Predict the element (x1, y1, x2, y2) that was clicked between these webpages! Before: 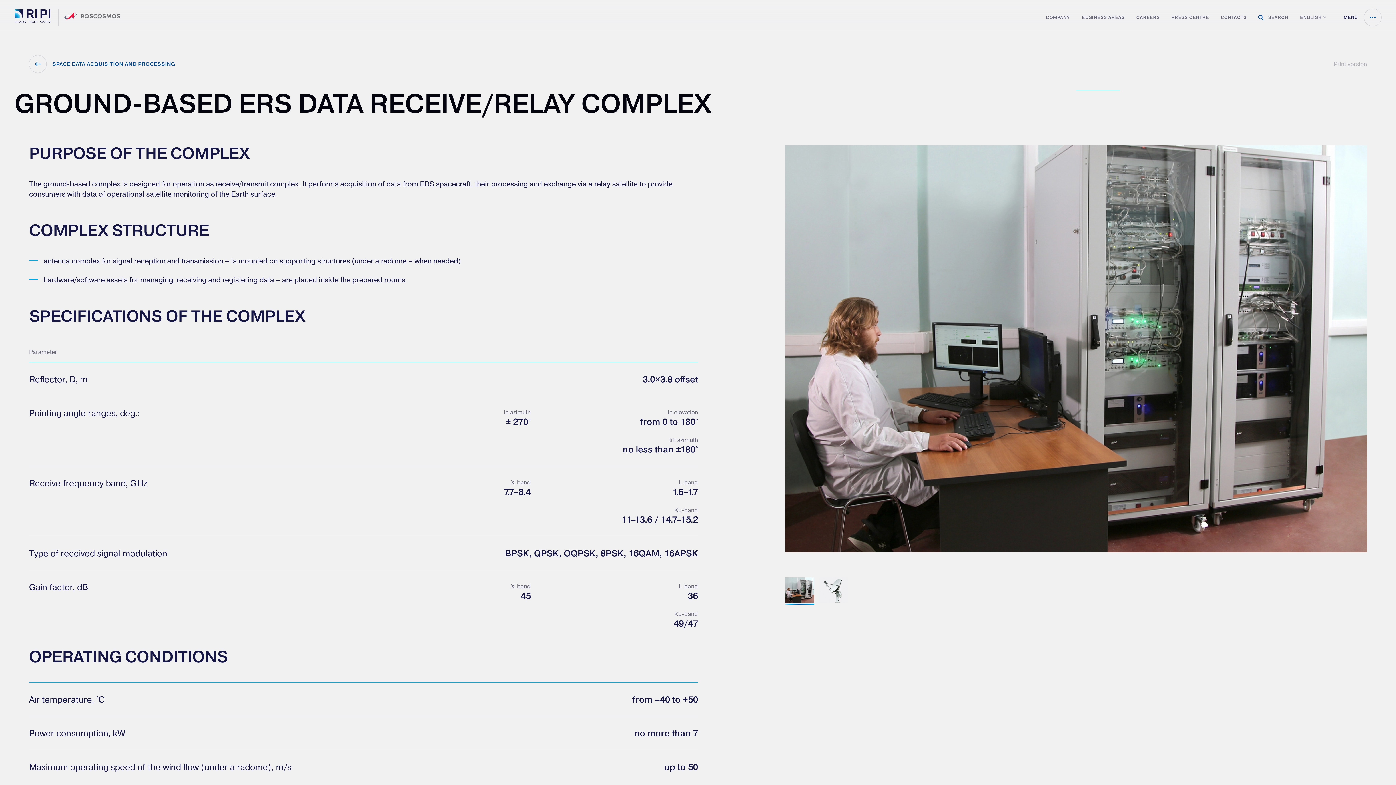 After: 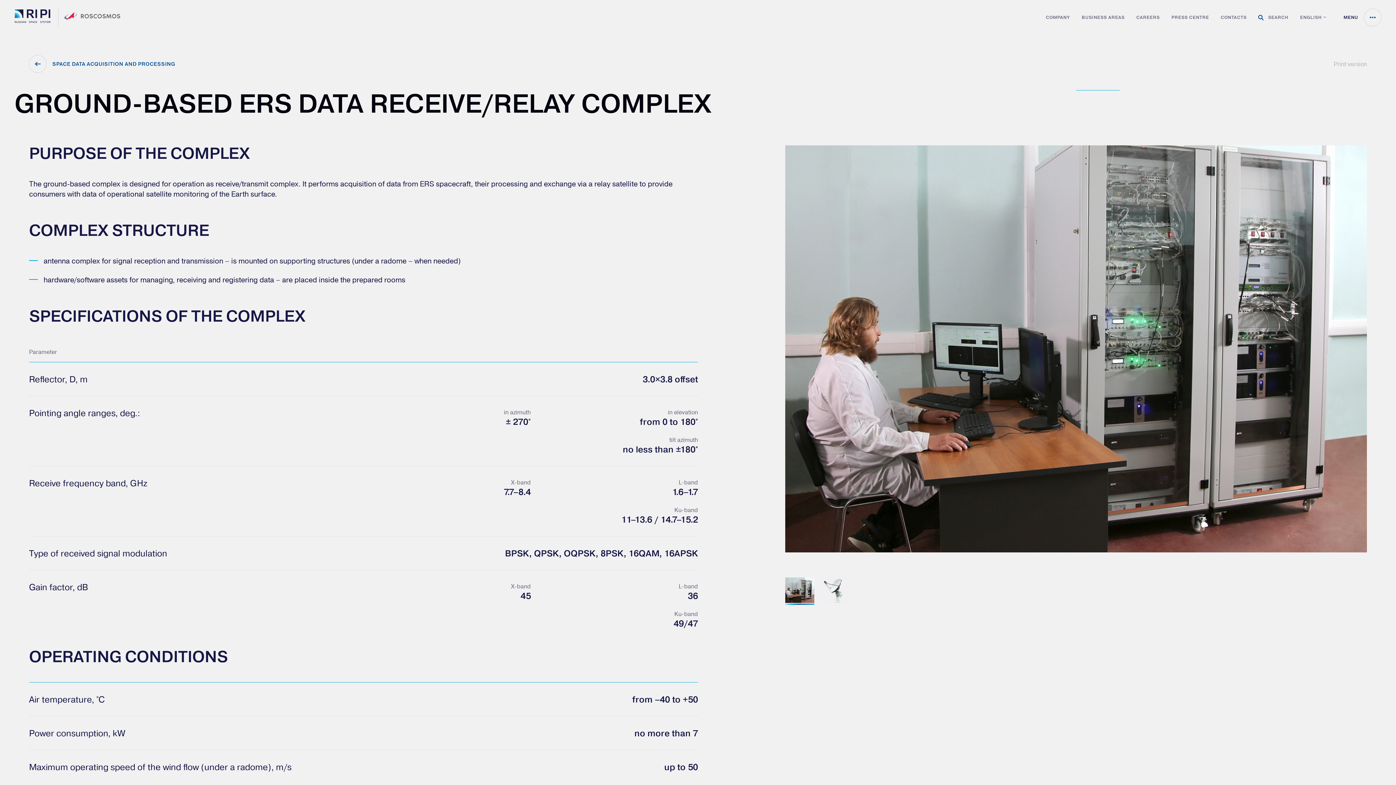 Action: bbox: (64, 11, 120, 23)